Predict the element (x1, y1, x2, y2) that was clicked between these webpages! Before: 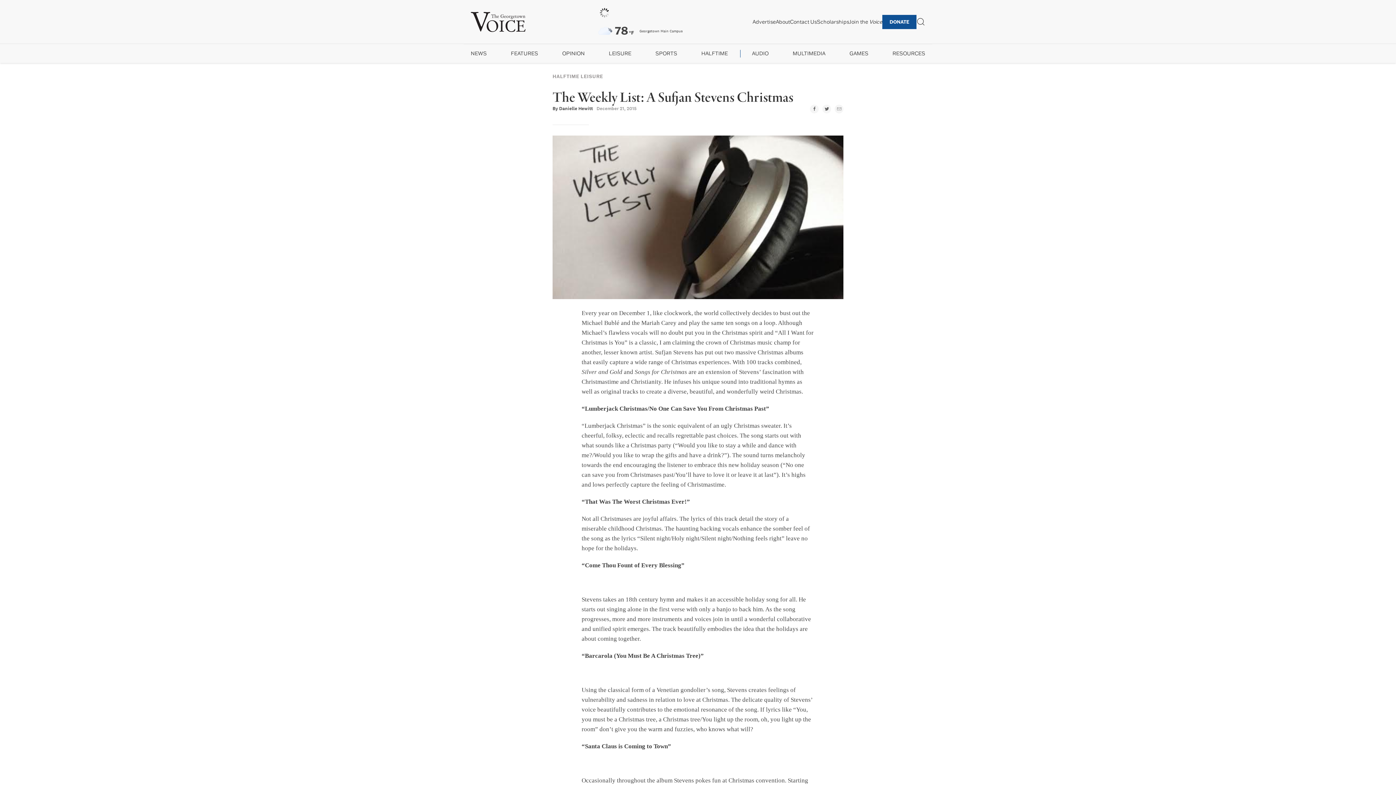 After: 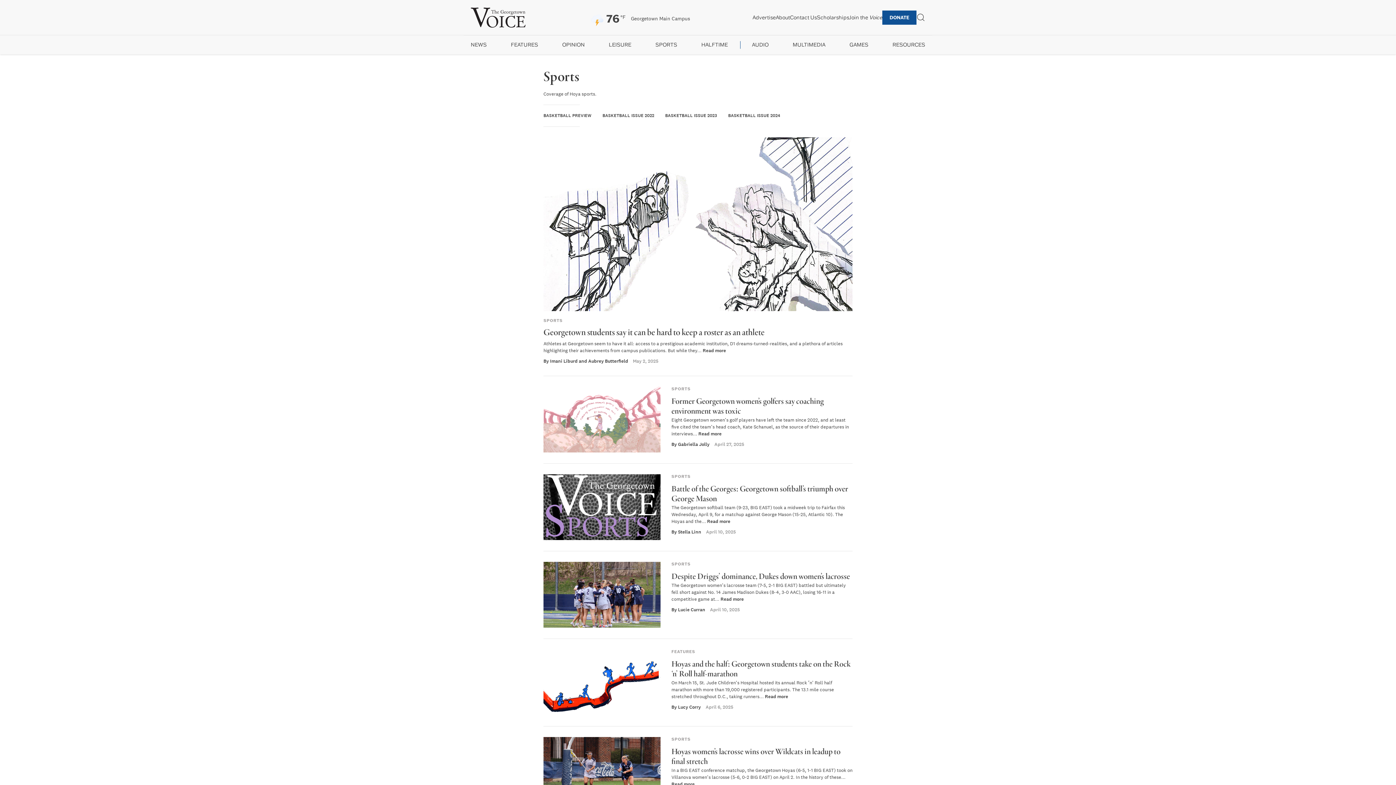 Action: label: SPORTS bbox: (655, 50, 677, 56)